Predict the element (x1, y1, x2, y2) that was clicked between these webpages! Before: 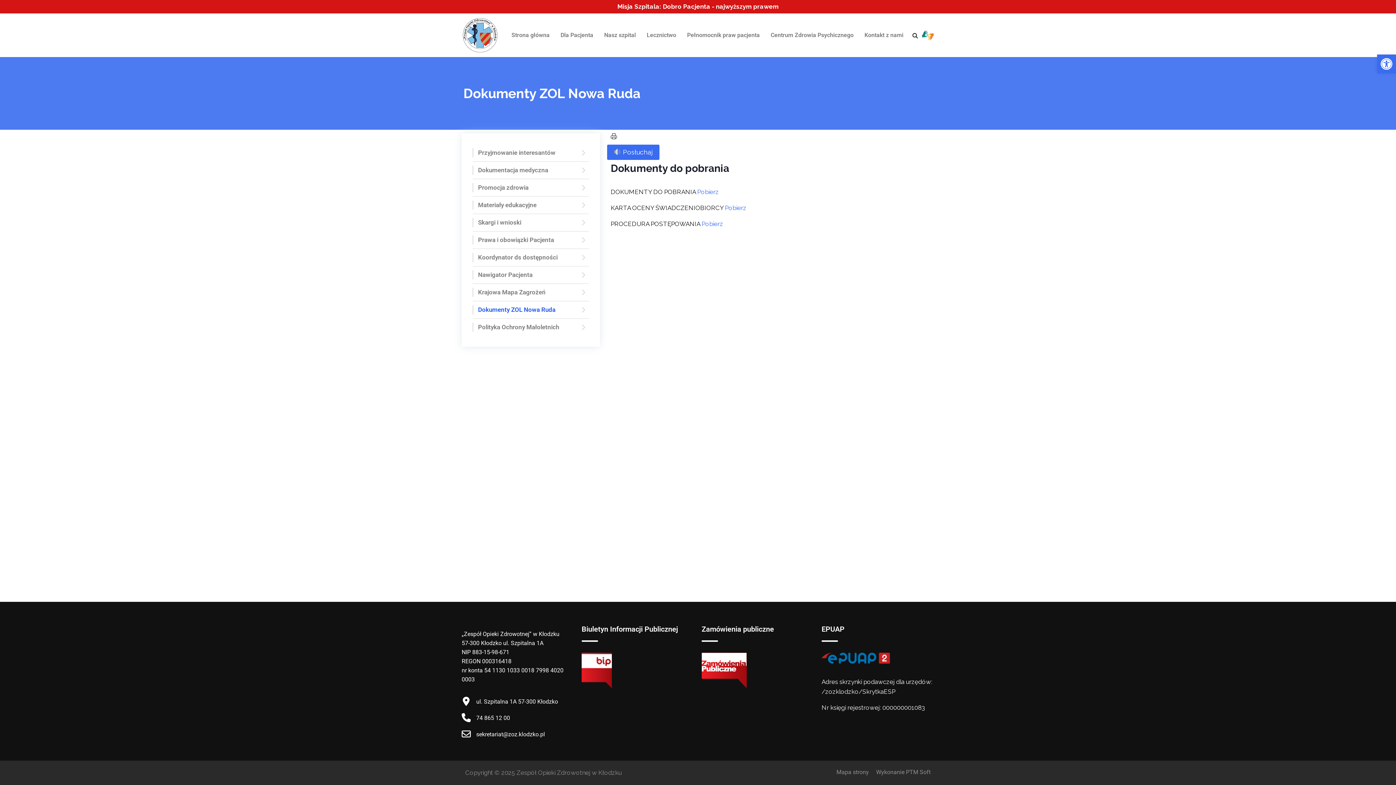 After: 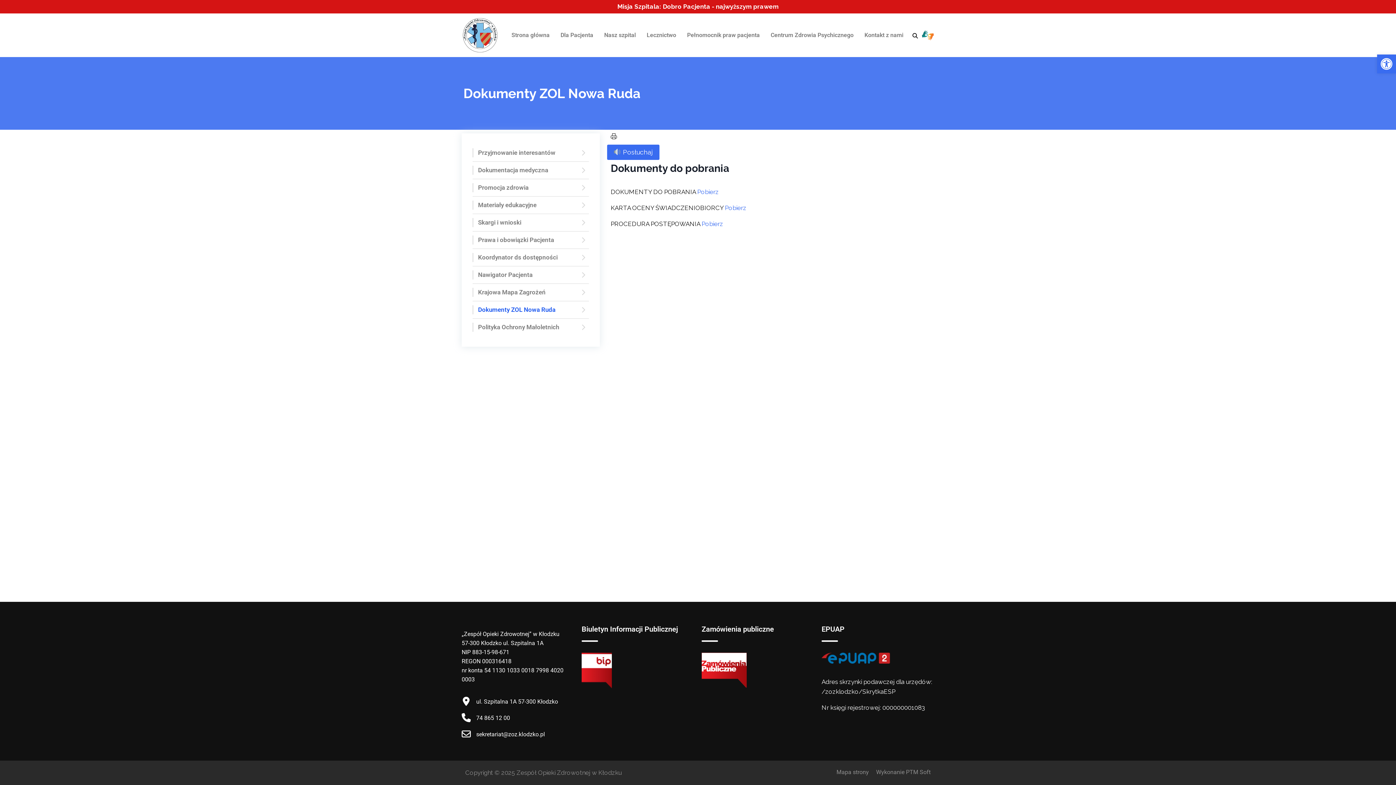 Action: label: sekretariat@zoz.klodzko.pl bbox: (476, 731, 545, 738)